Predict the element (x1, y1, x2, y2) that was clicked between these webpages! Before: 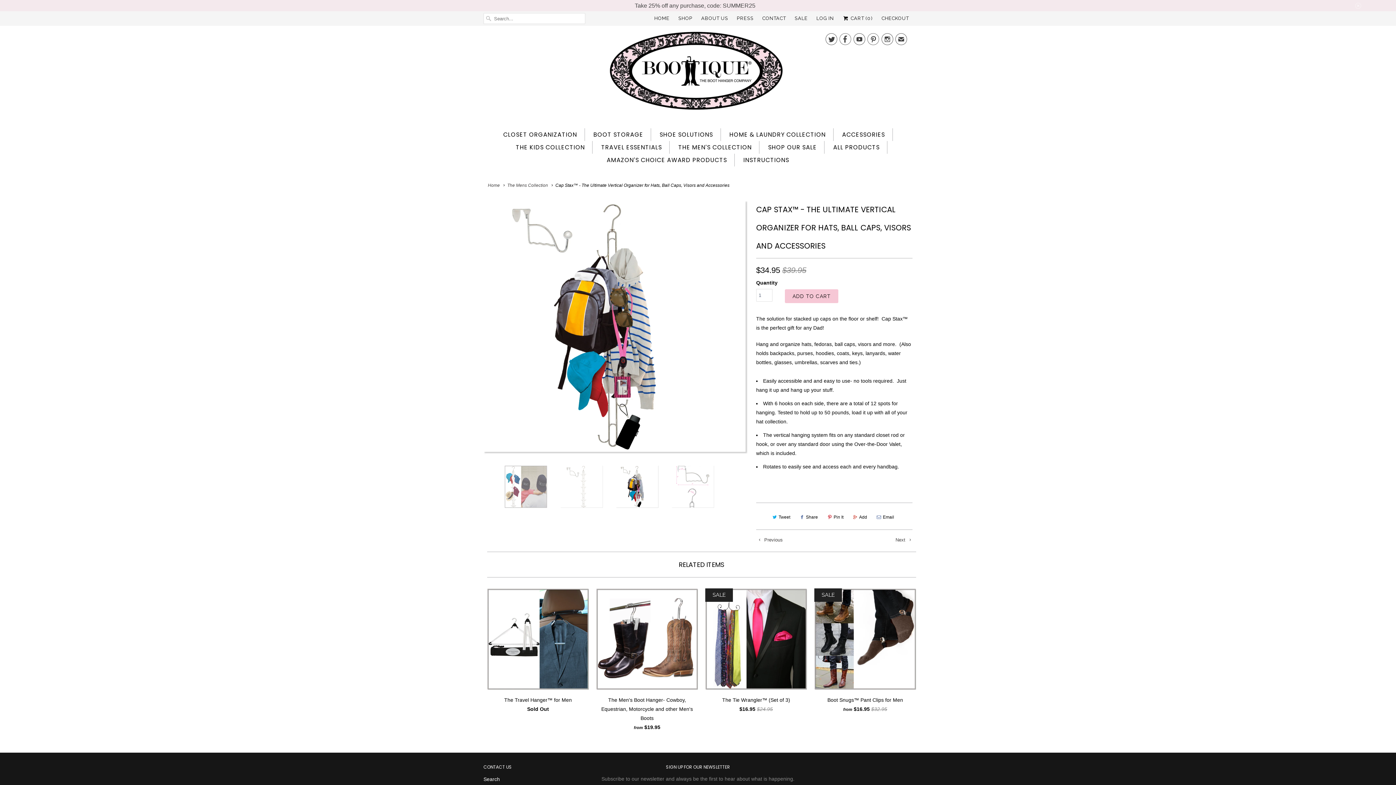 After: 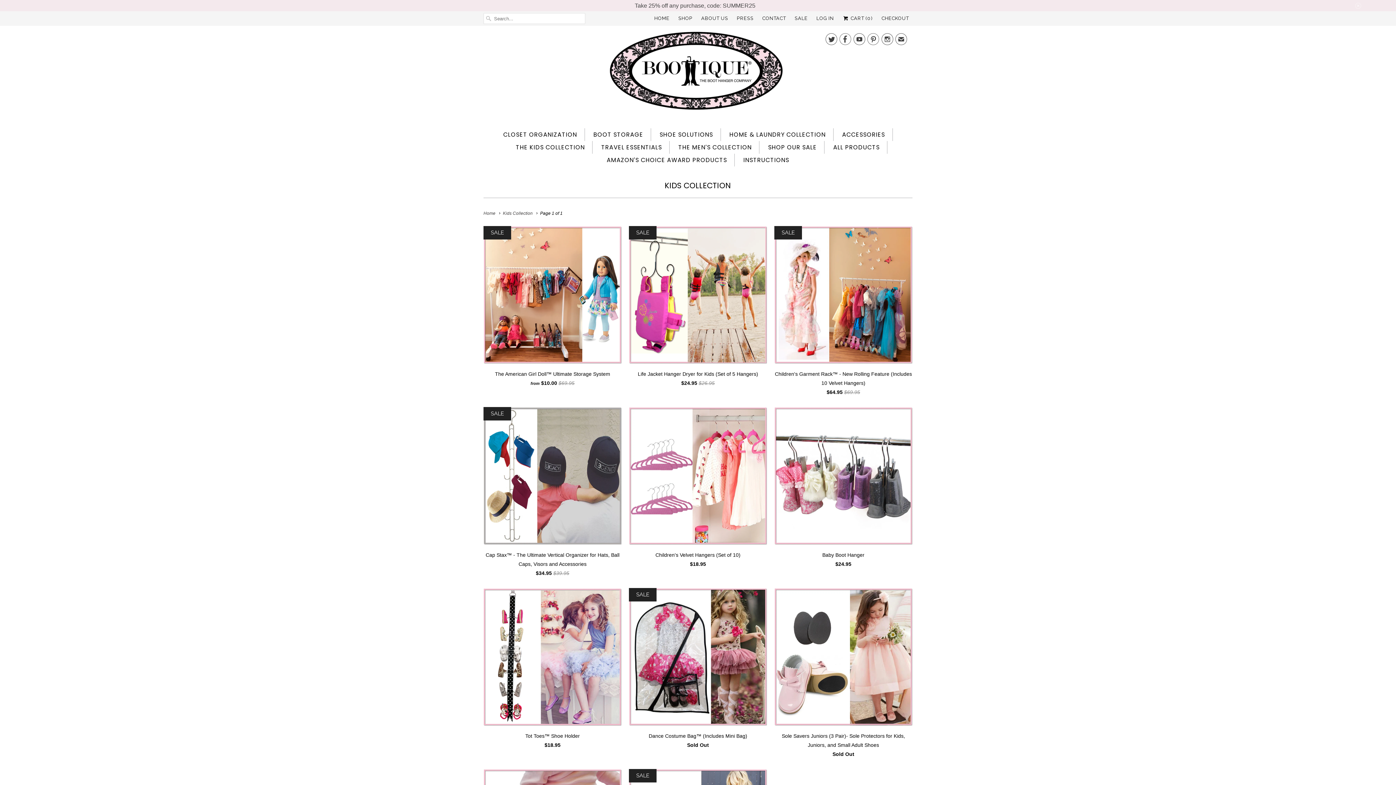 Action: bbox: (516, 141, 585, 153) label: THE KIDS COLLECTION